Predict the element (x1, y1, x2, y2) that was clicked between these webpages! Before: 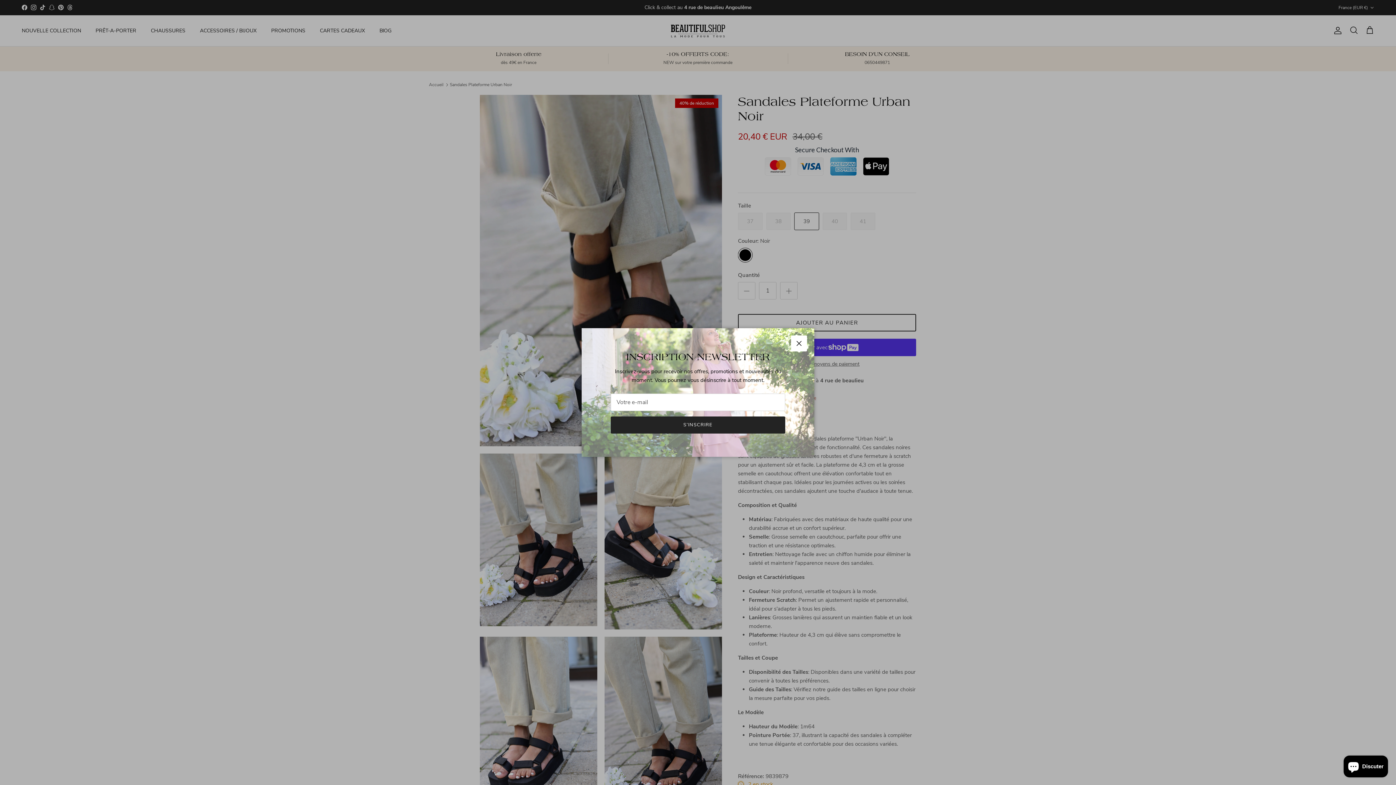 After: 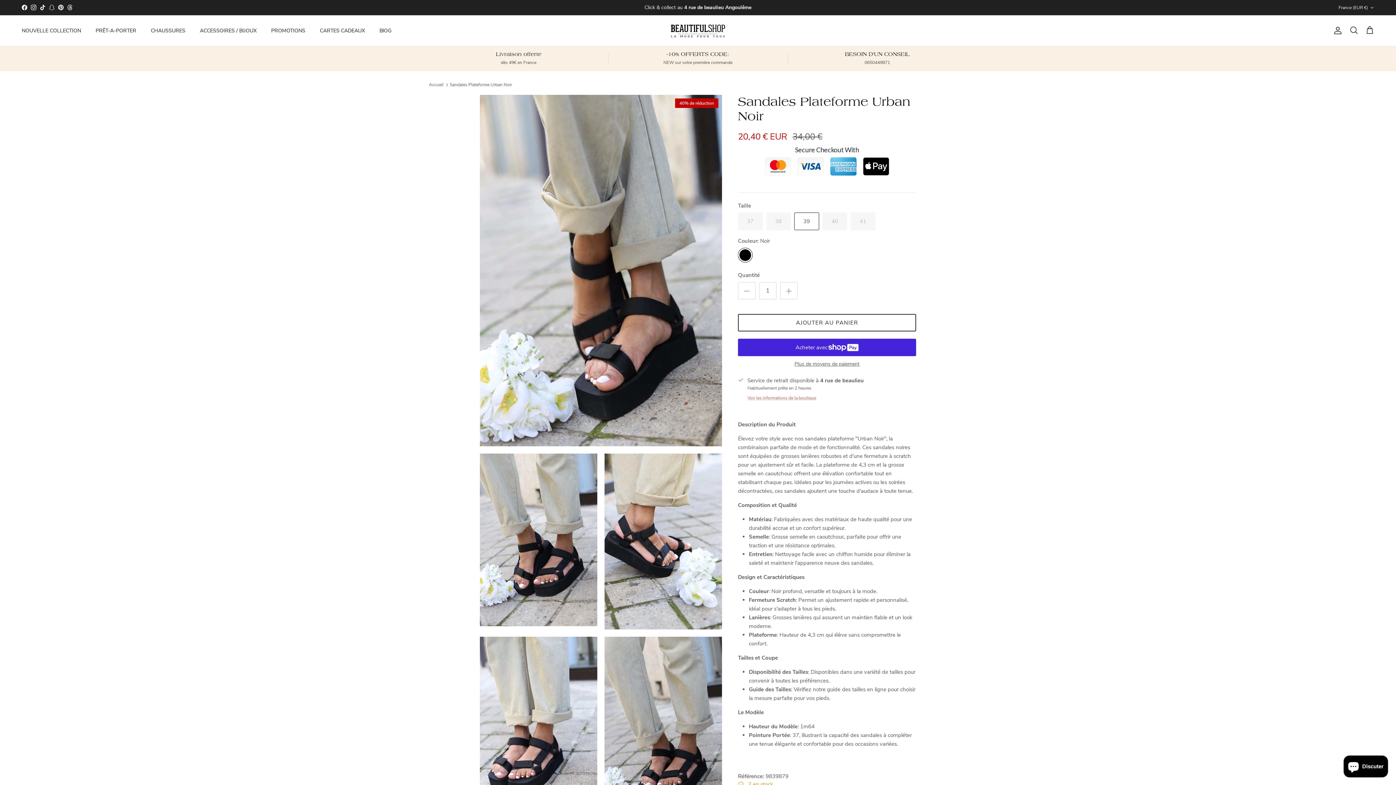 Action: bbox: (791, 335, 807, 351) label: Fermer